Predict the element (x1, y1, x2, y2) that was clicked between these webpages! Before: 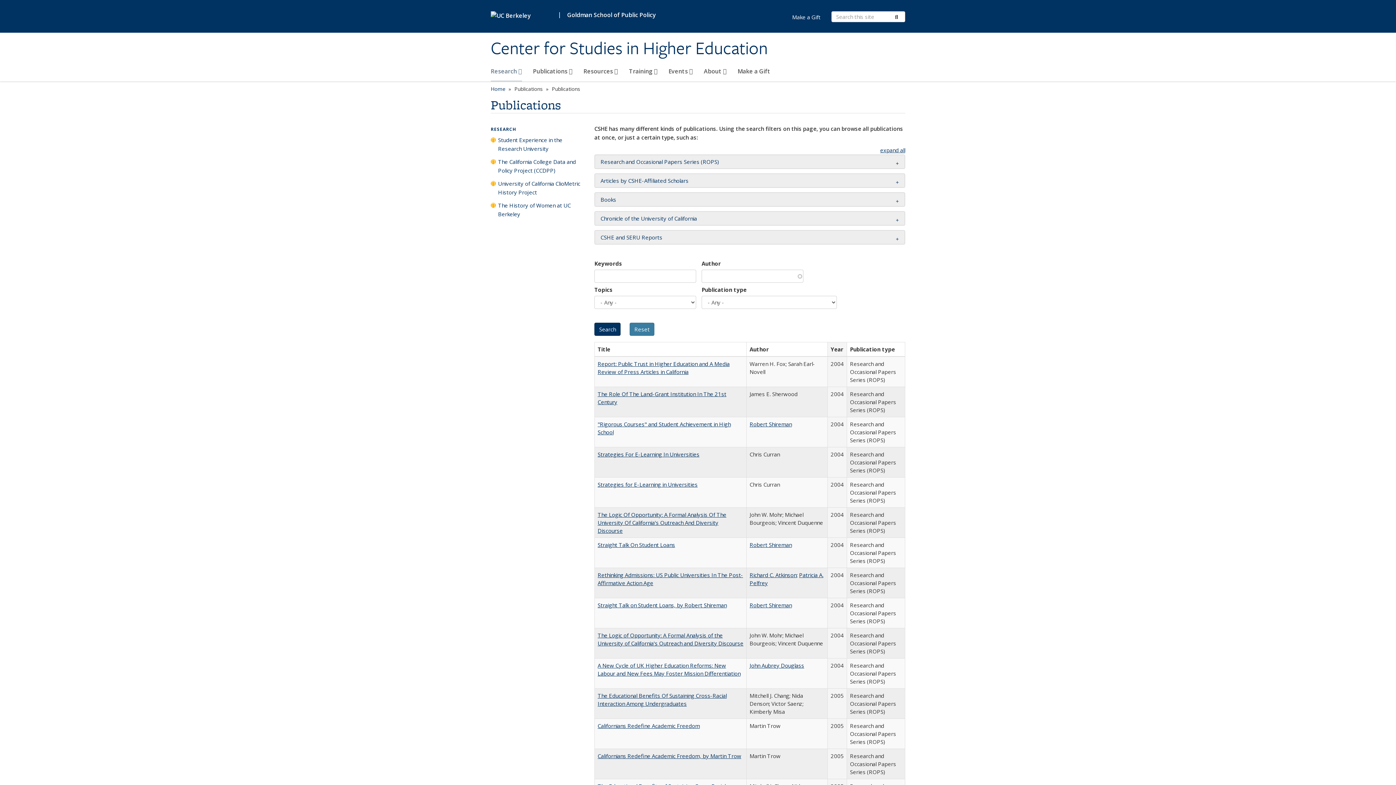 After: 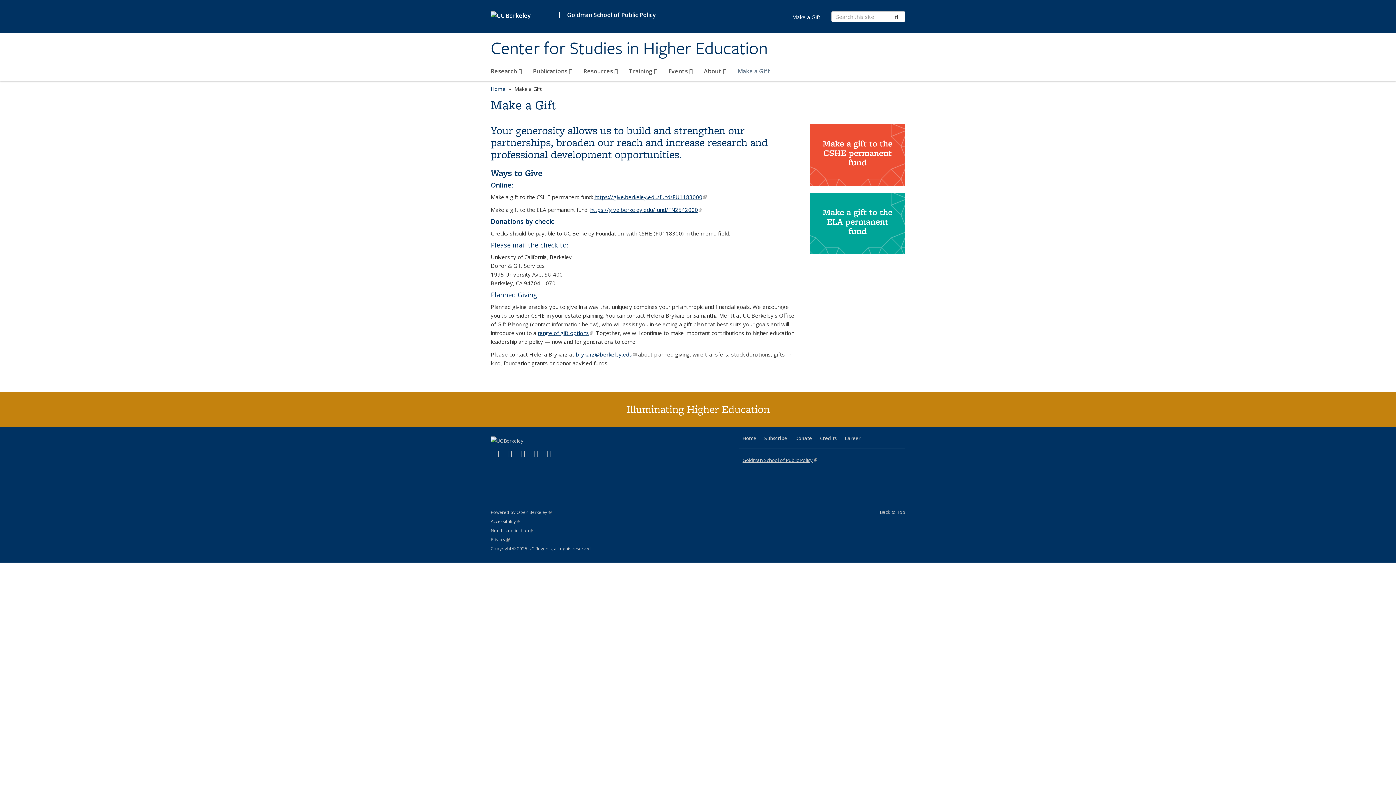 Action: bbox: (737, 64, 770, 81) label: Make a Gift